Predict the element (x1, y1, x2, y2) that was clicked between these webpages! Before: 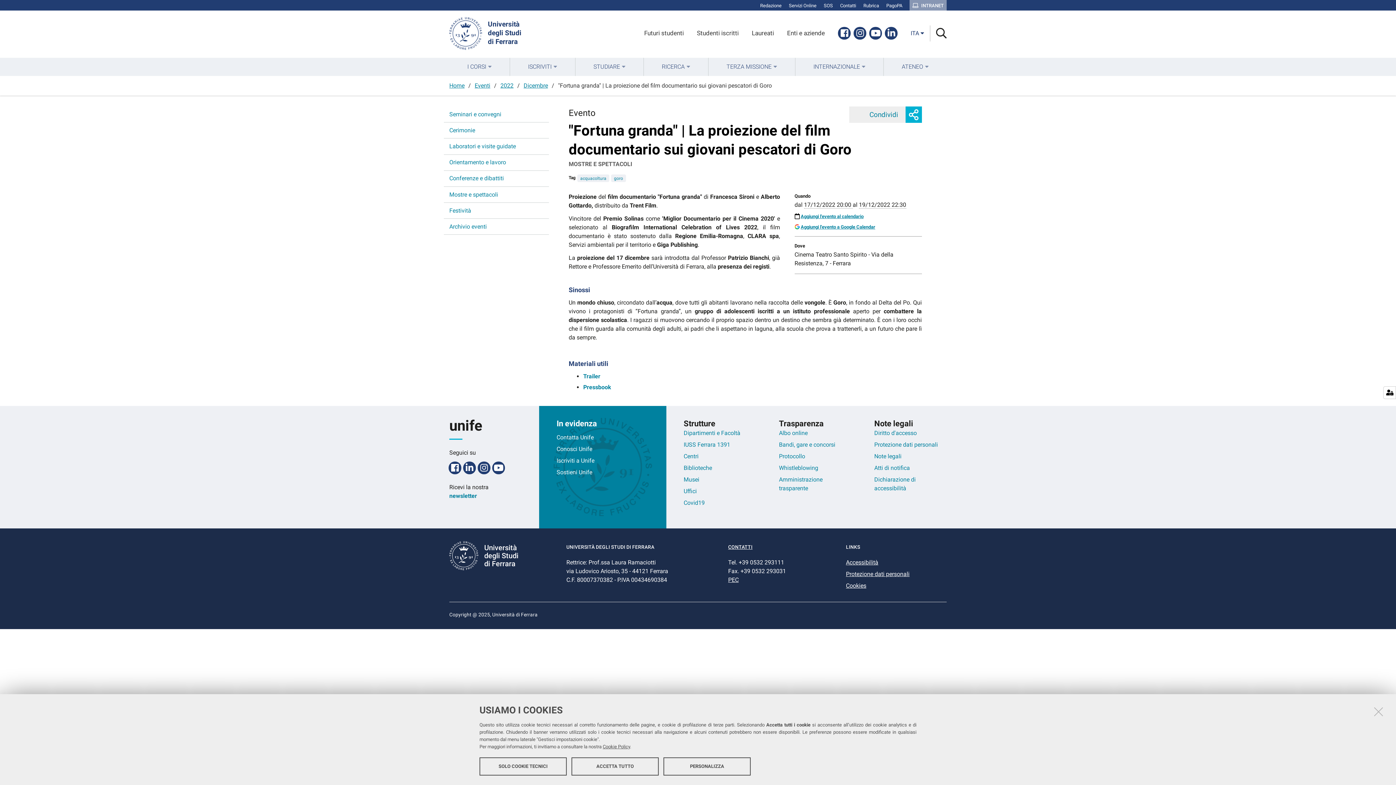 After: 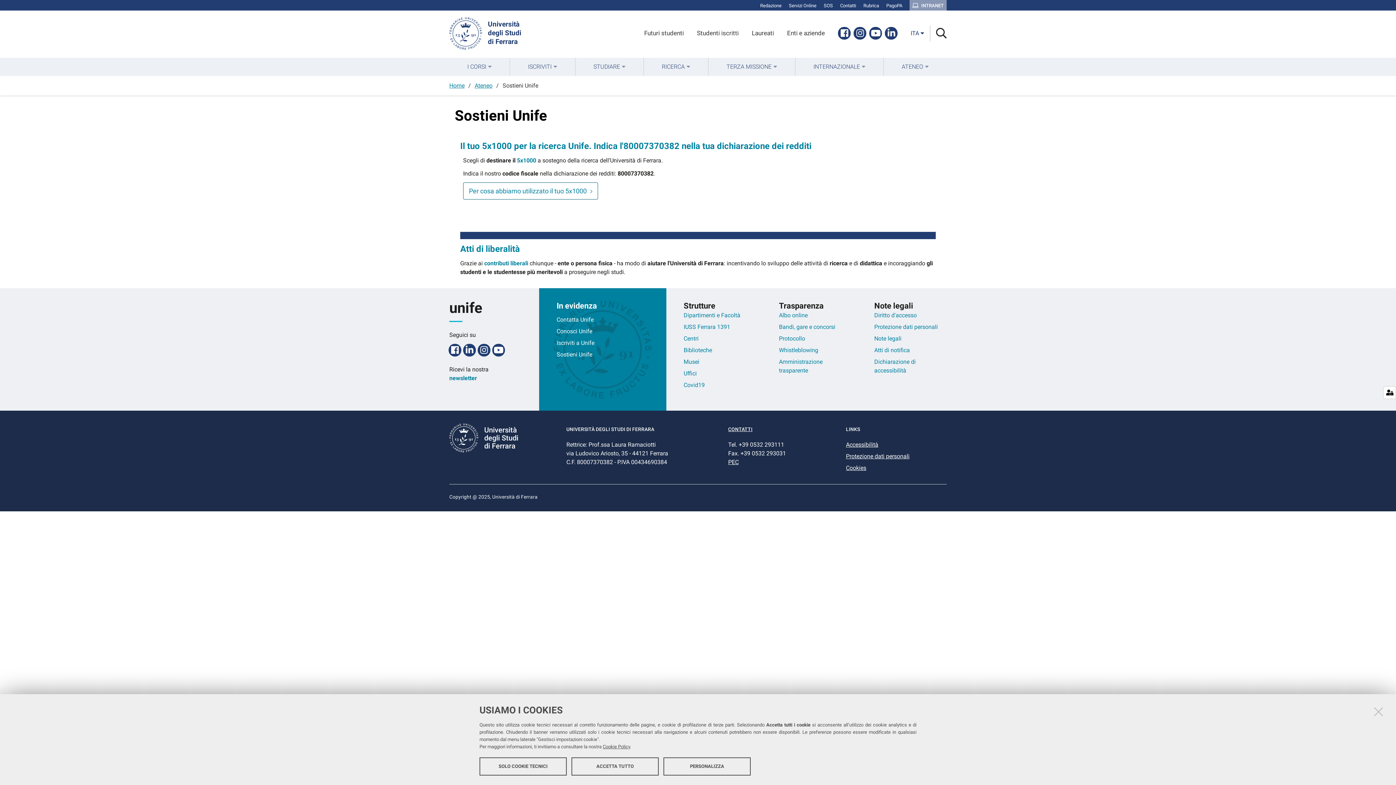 Action: bbox: (556, 469, 592, 475) label: Sostieni Unife